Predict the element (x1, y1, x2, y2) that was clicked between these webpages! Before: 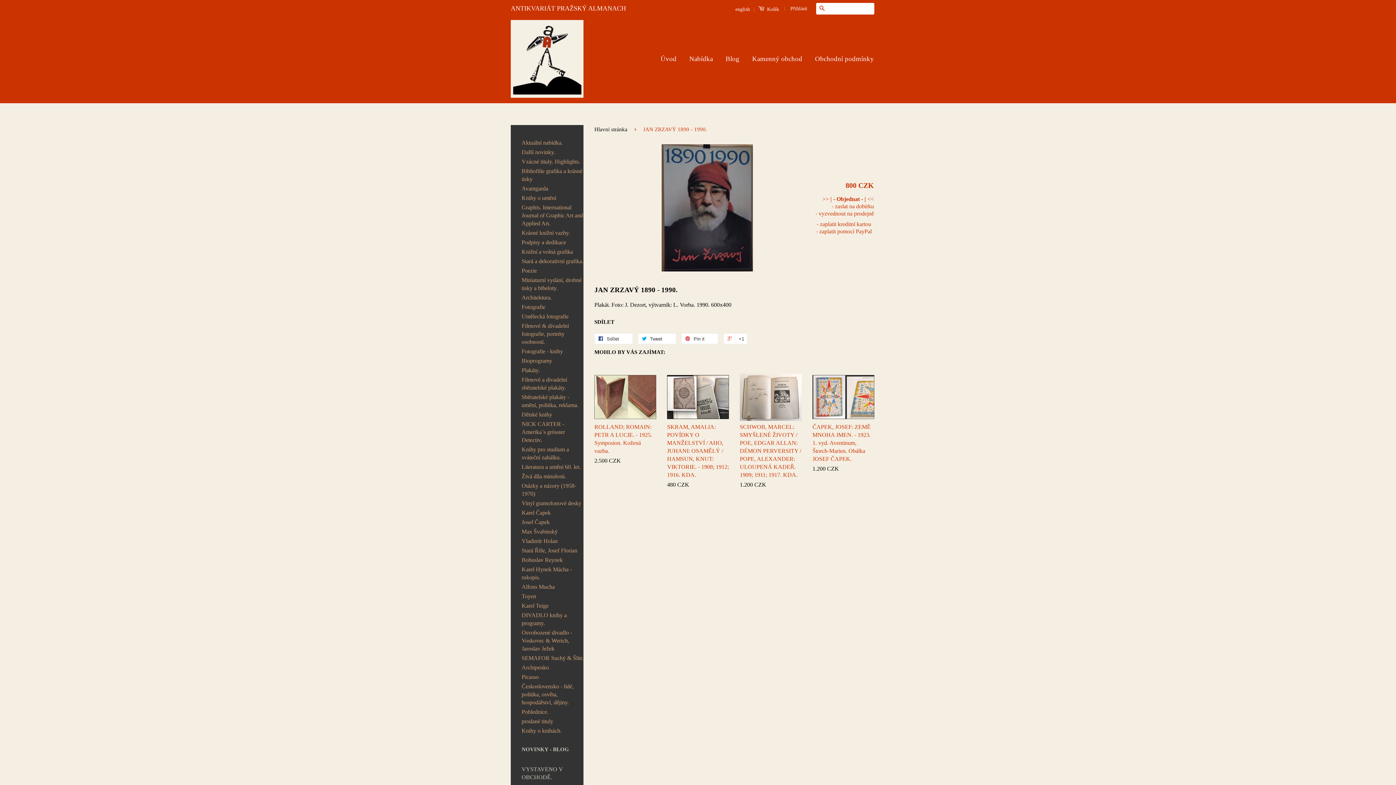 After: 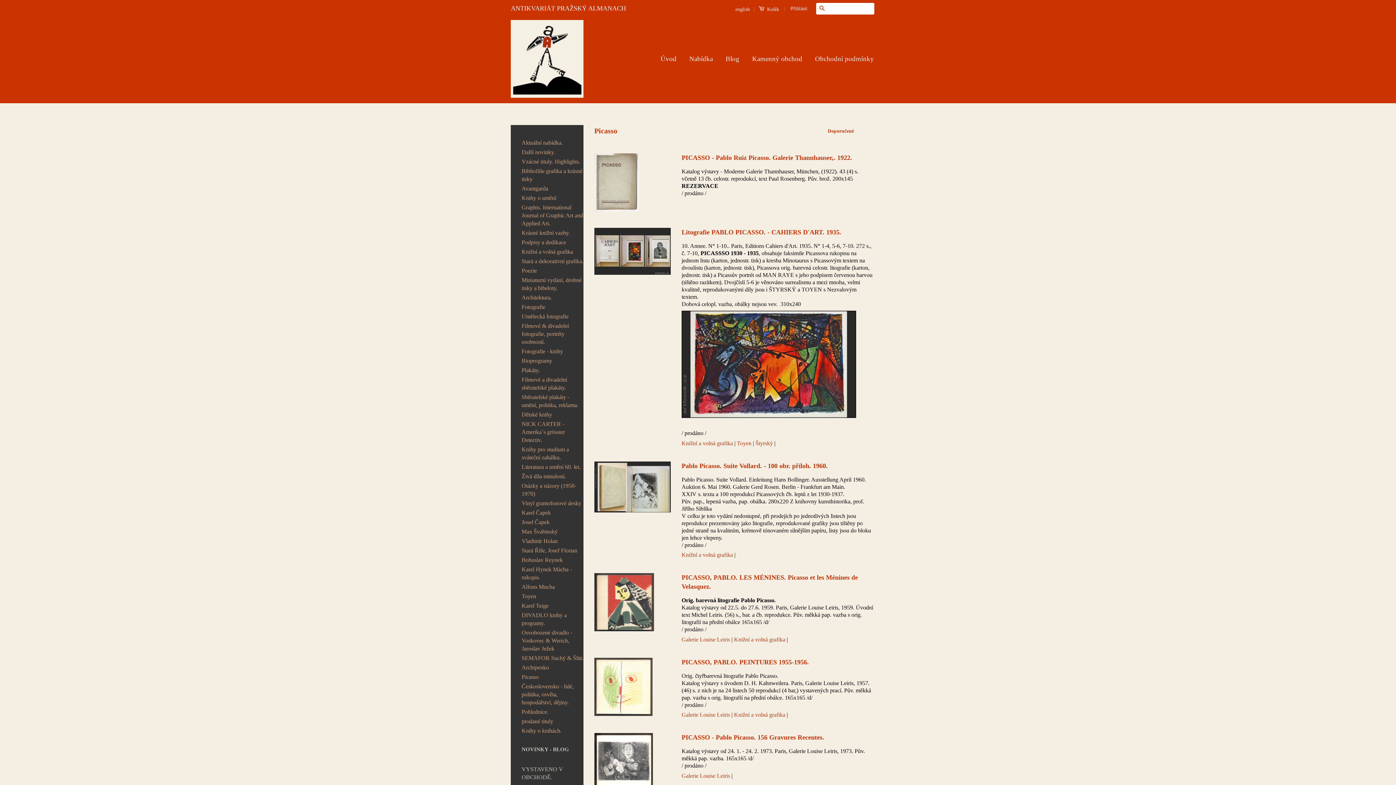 Action: bbox: (521, 674, 538, 680) label: Picasso